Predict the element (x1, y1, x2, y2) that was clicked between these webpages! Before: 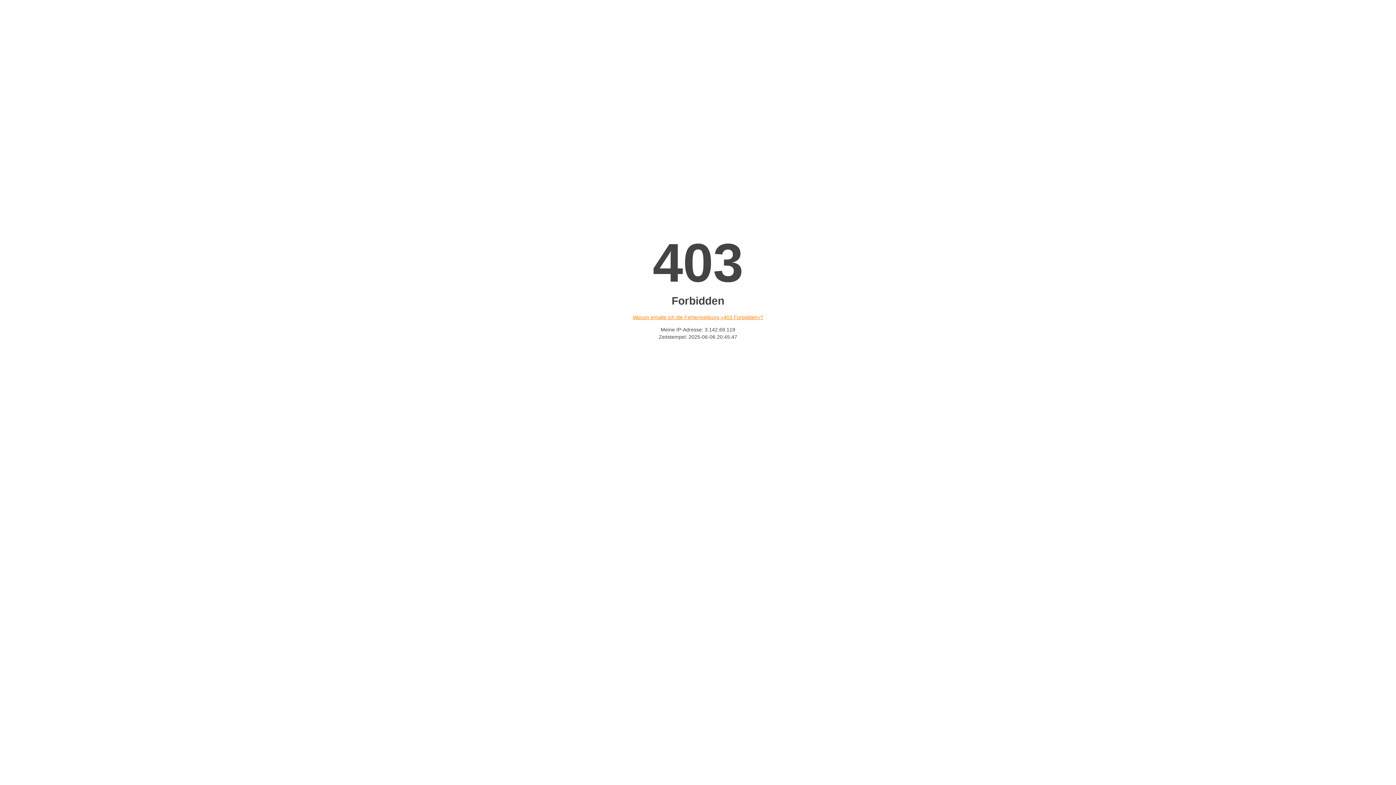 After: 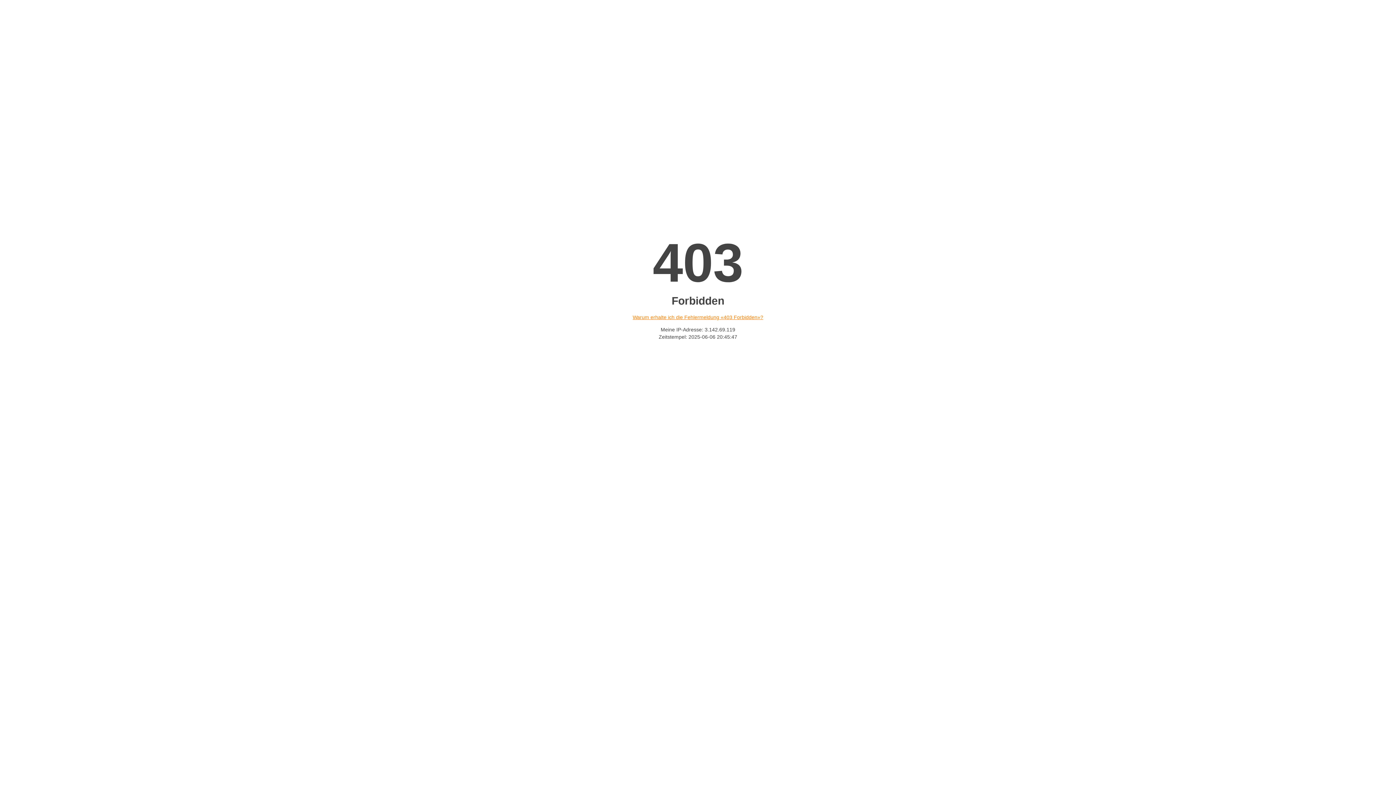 Action: label: Warum erhalte ich die Fehlermeldung «403 Forbidden»? bbox: (632, 314, 763, 320)